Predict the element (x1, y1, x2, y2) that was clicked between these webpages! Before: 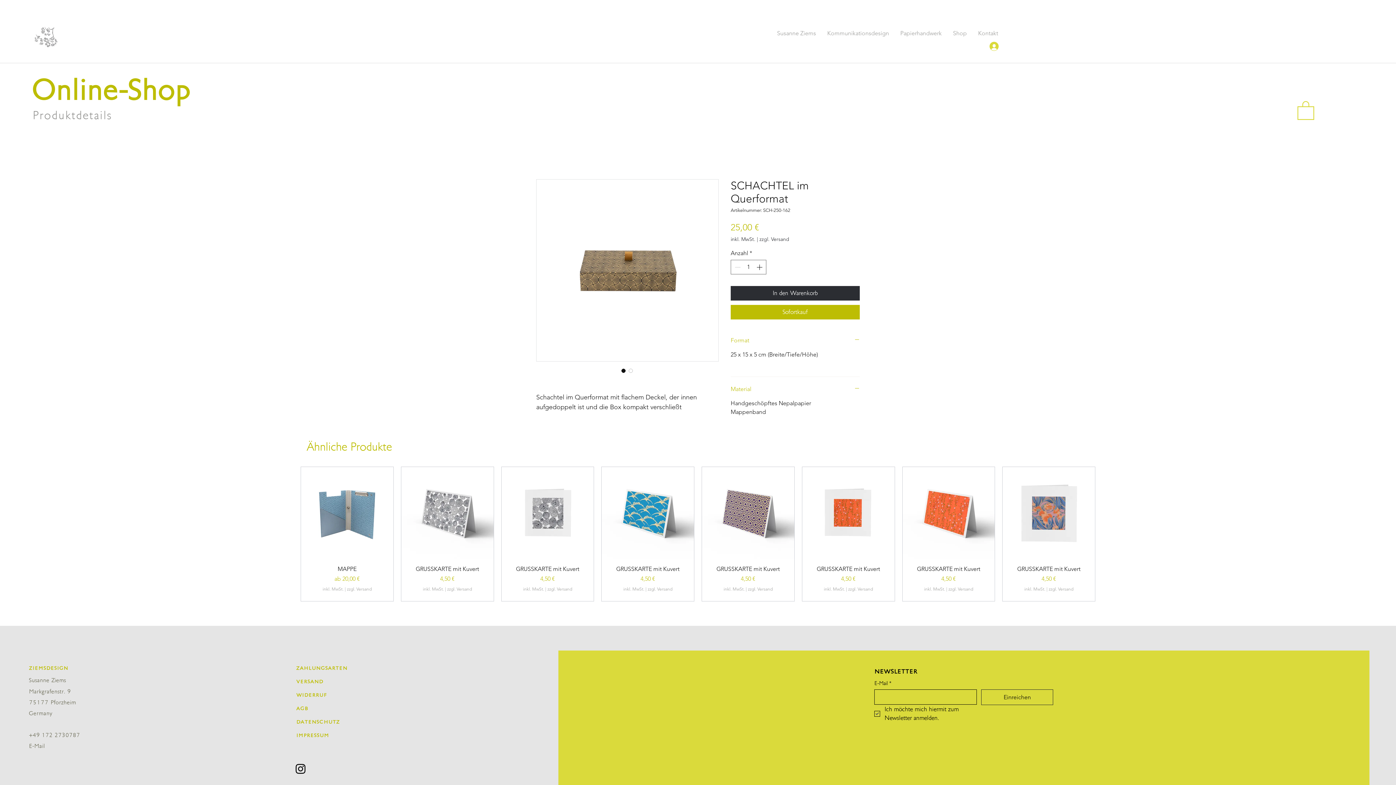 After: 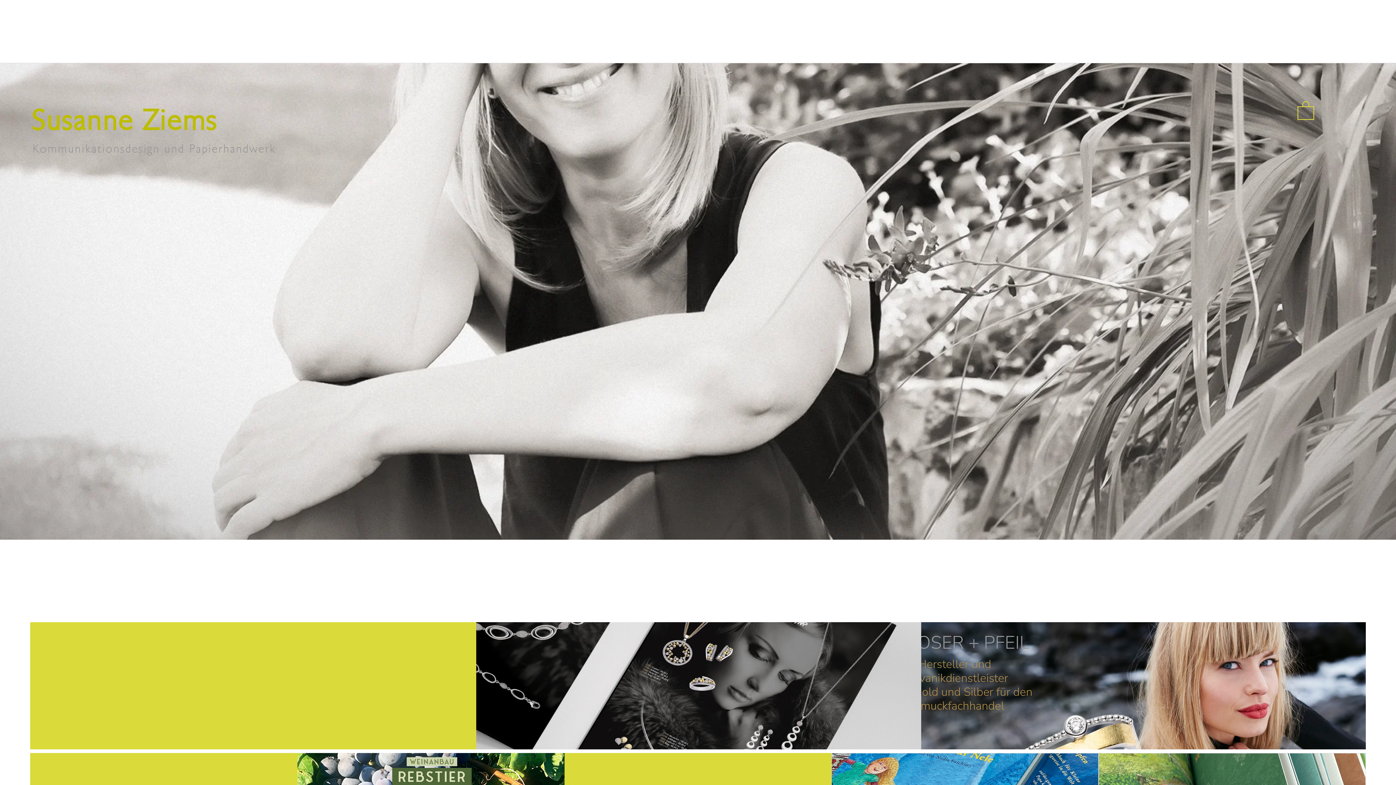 Action: label: Susanne Ziems bbox: (771, 27, 821, 38)